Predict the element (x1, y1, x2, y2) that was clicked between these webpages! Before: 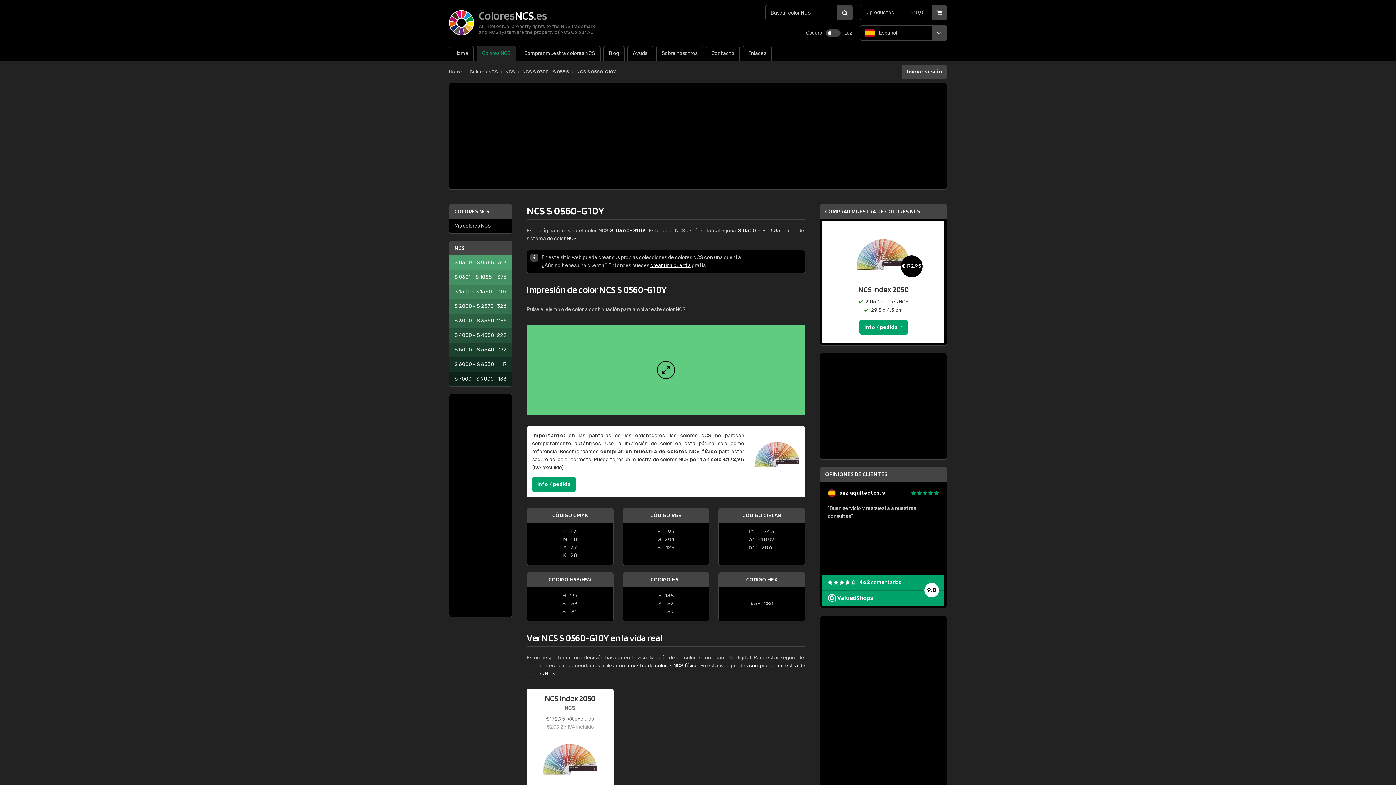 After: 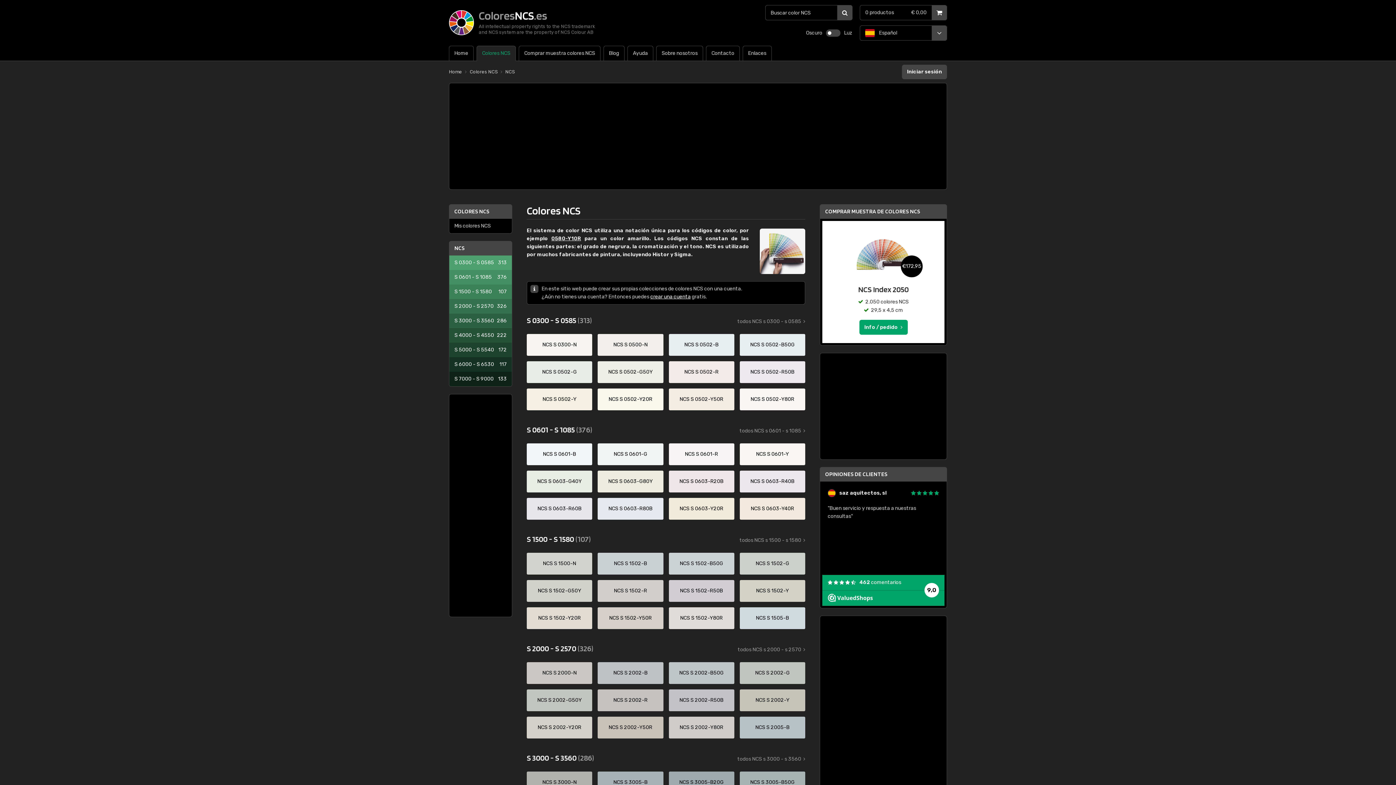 Action: bbox: (449, 241, 512, 255) label: NCS